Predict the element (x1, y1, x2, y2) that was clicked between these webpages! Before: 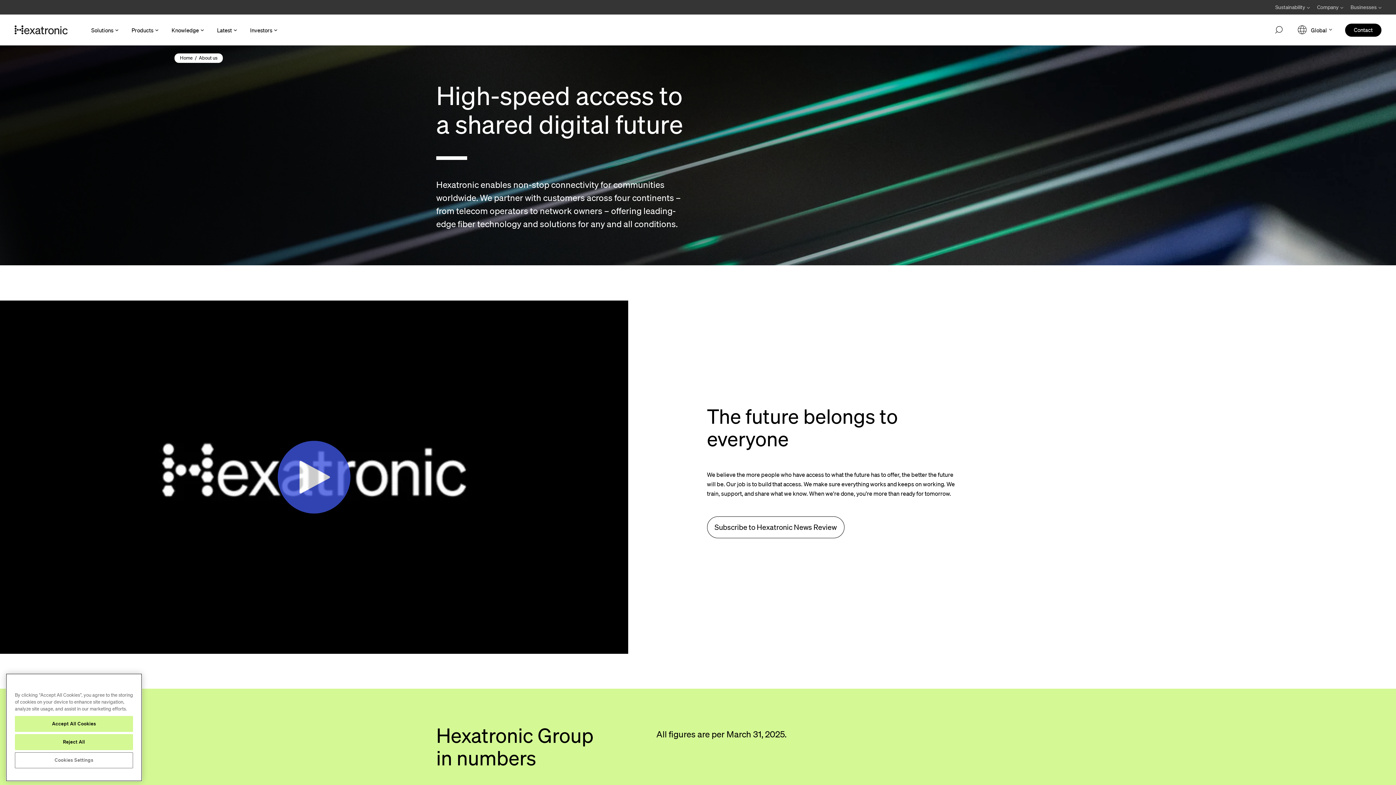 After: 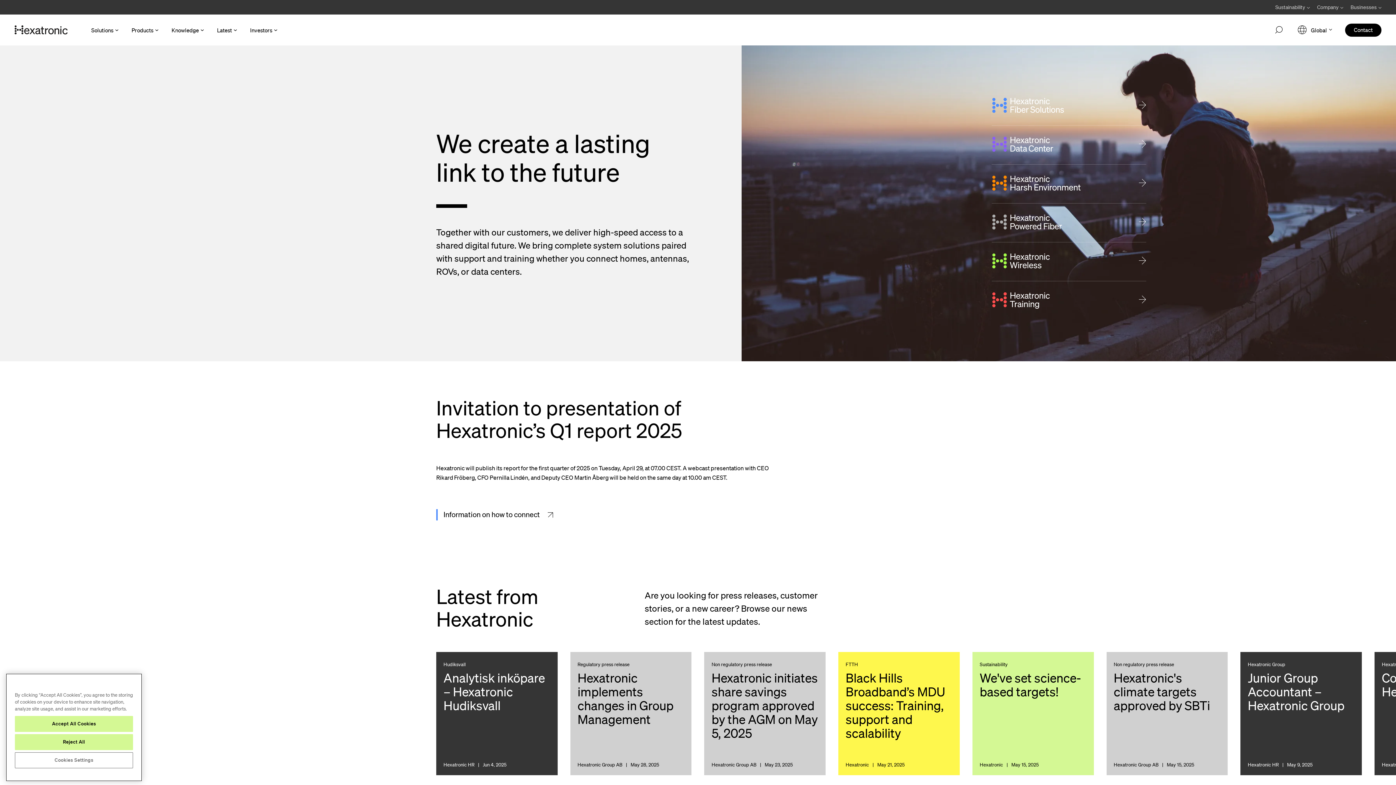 Action: label: Go to front page bbox: (14, 25, 67, 34)